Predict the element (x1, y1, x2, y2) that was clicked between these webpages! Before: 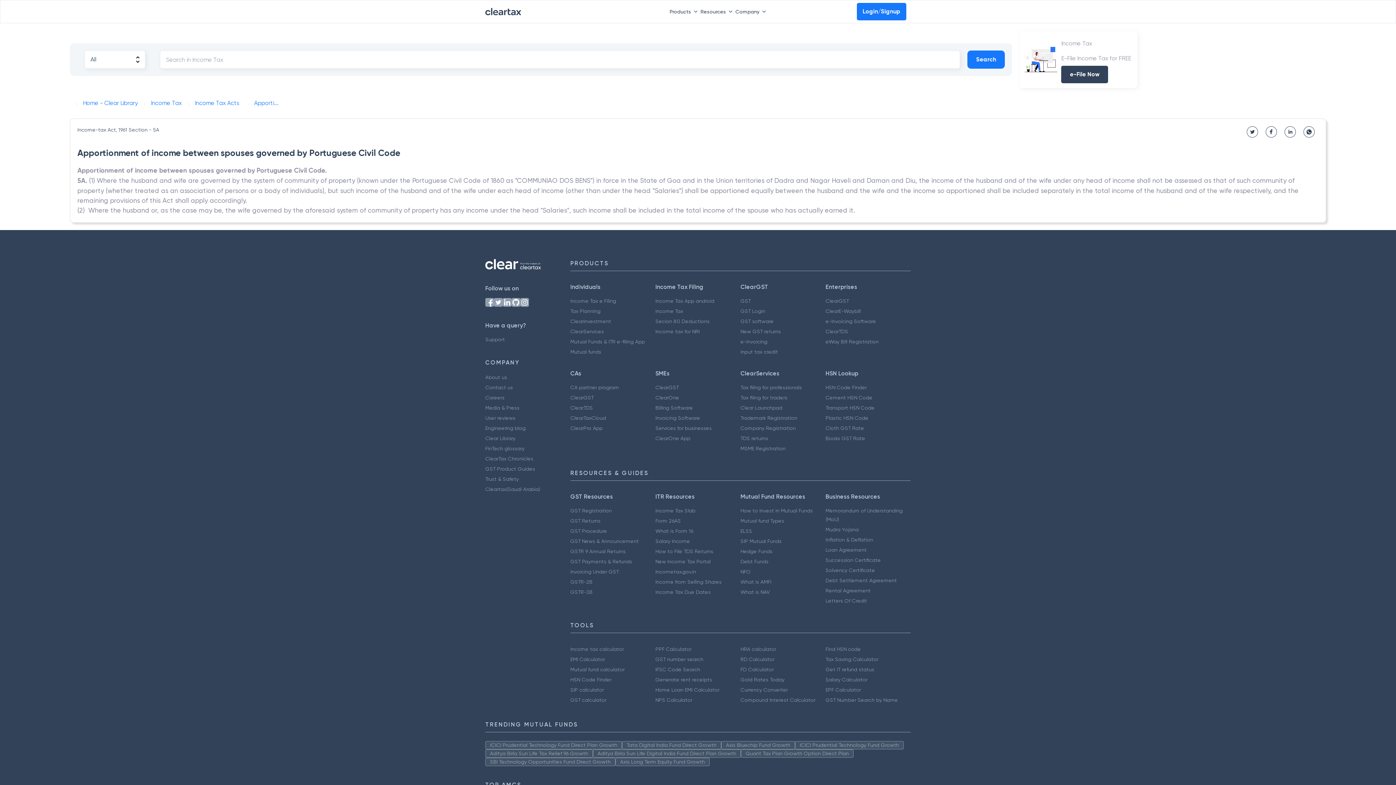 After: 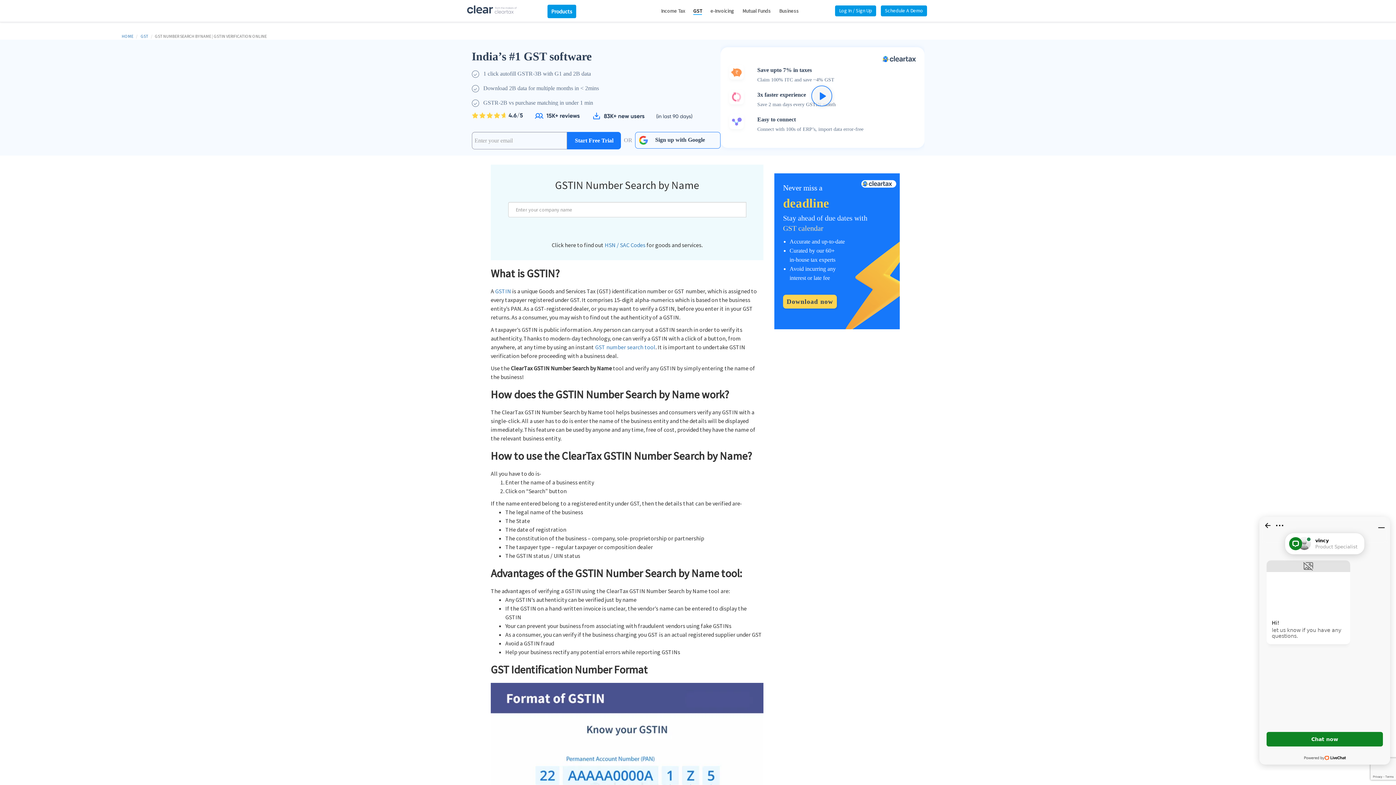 Action: label: GST Number Search by Name bbox: (825, 697, 898, 703)